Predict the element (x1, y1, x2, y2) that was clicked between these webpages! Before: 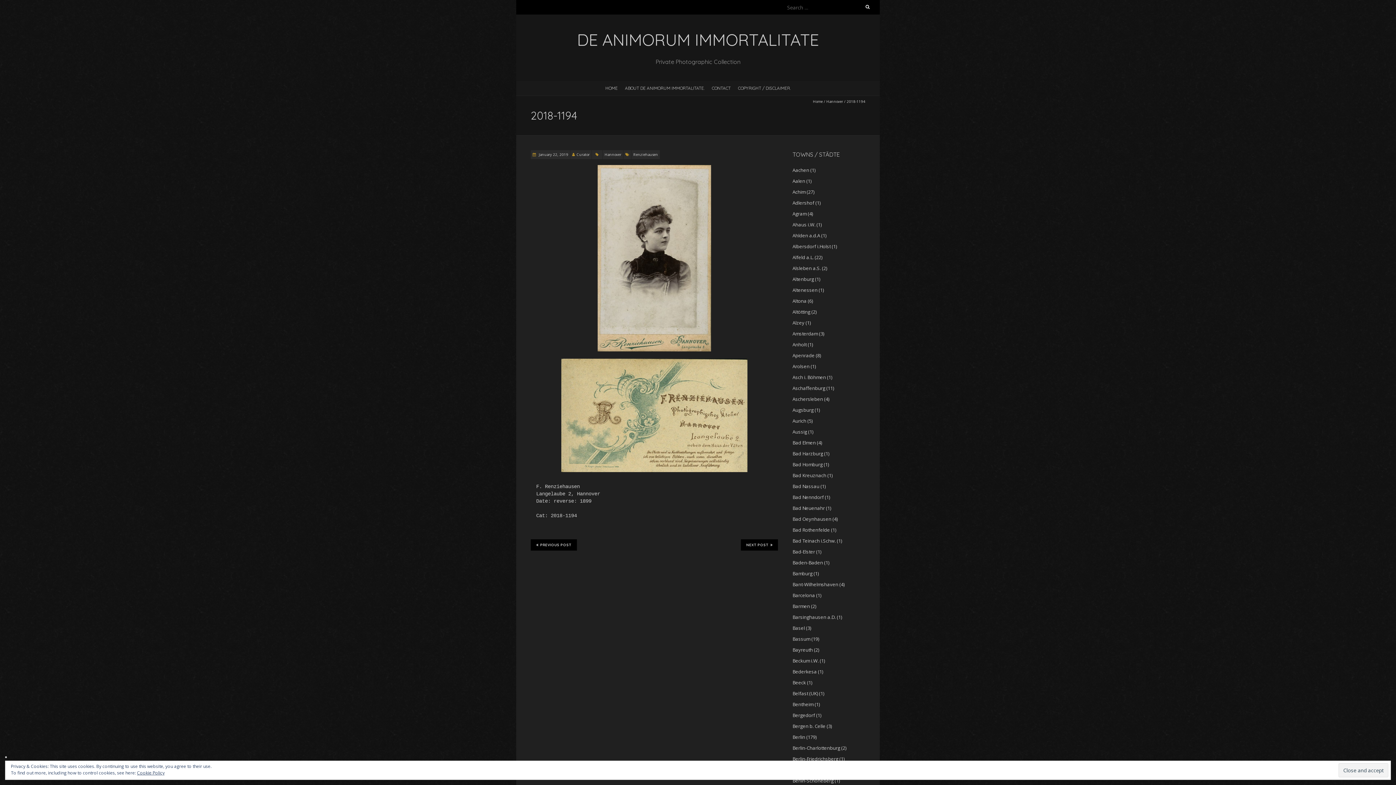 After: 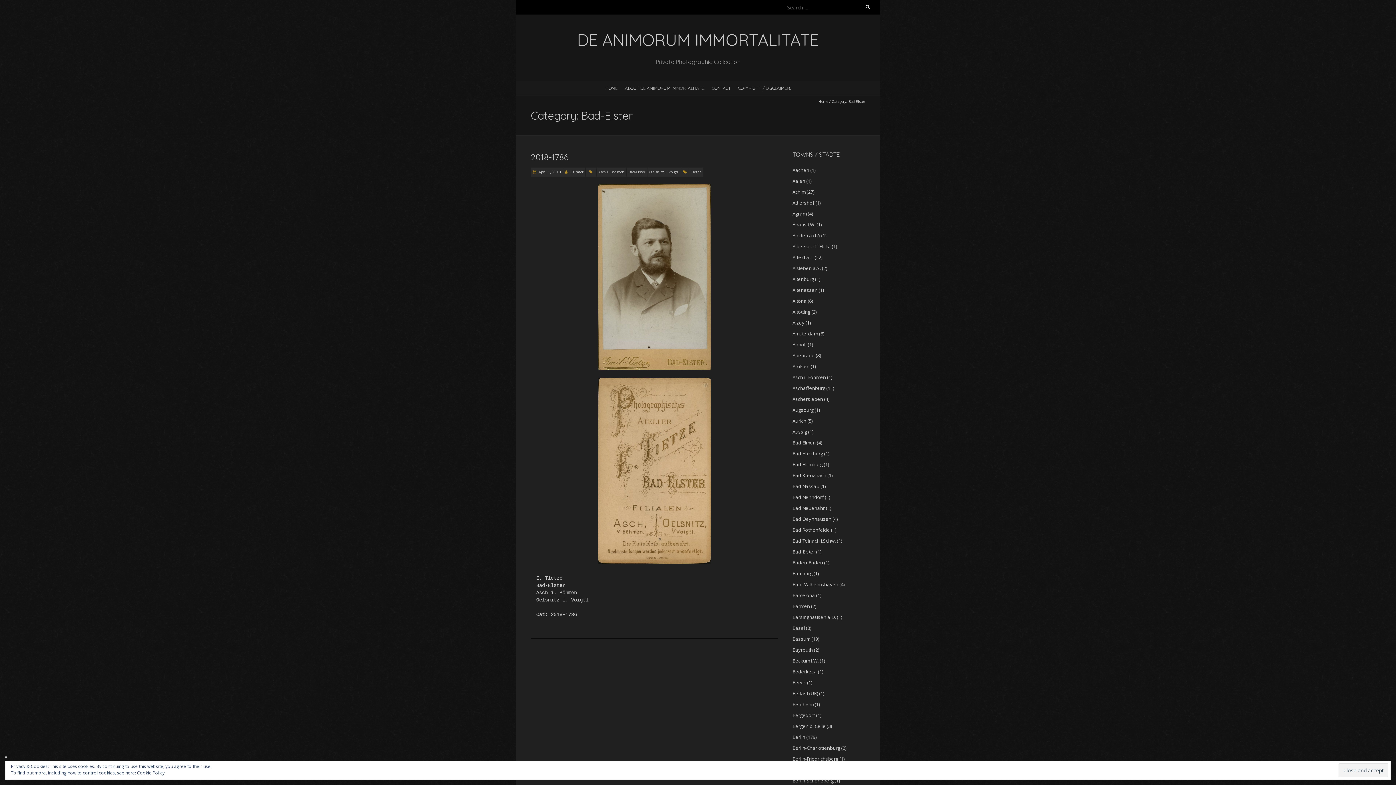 Action: bbox: (792, 548, 815, 555) label: Bad-Elster